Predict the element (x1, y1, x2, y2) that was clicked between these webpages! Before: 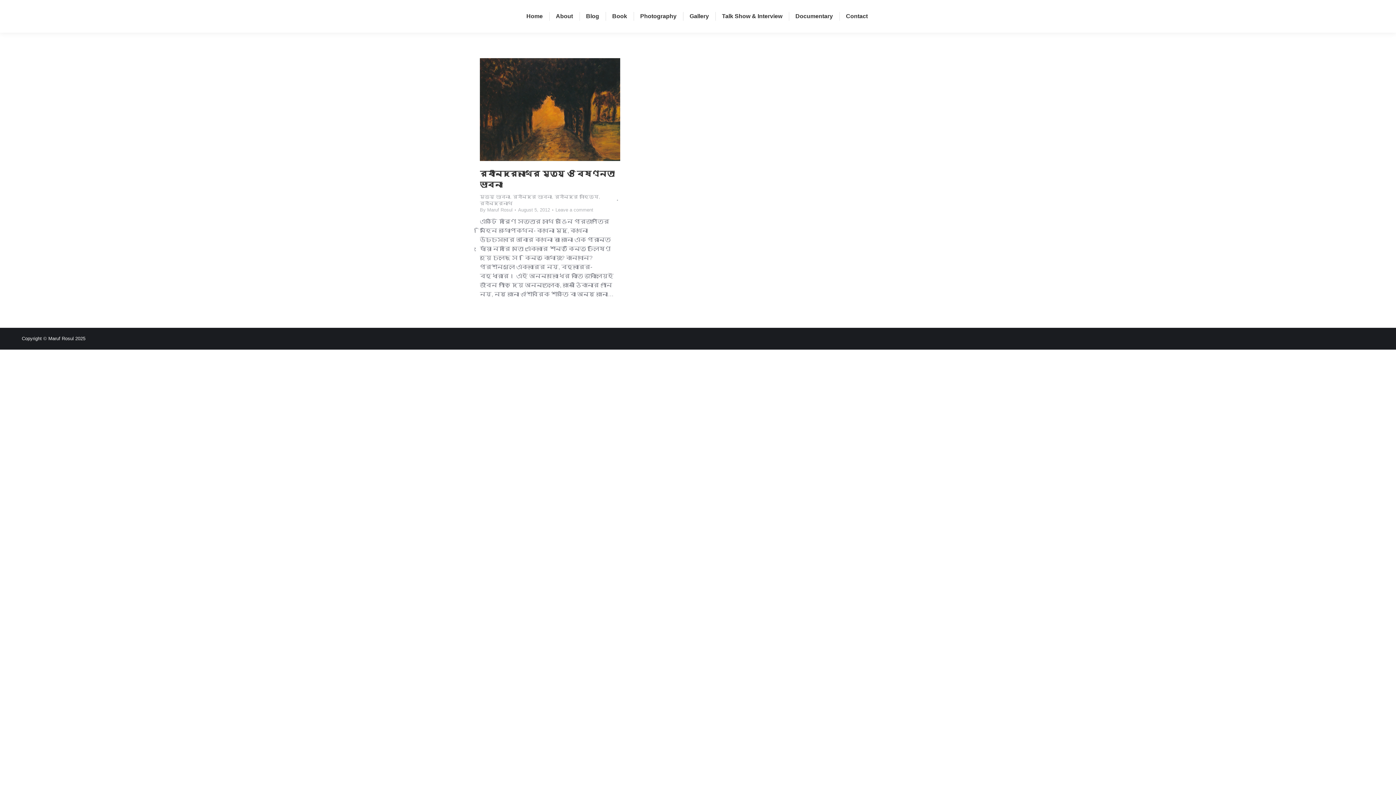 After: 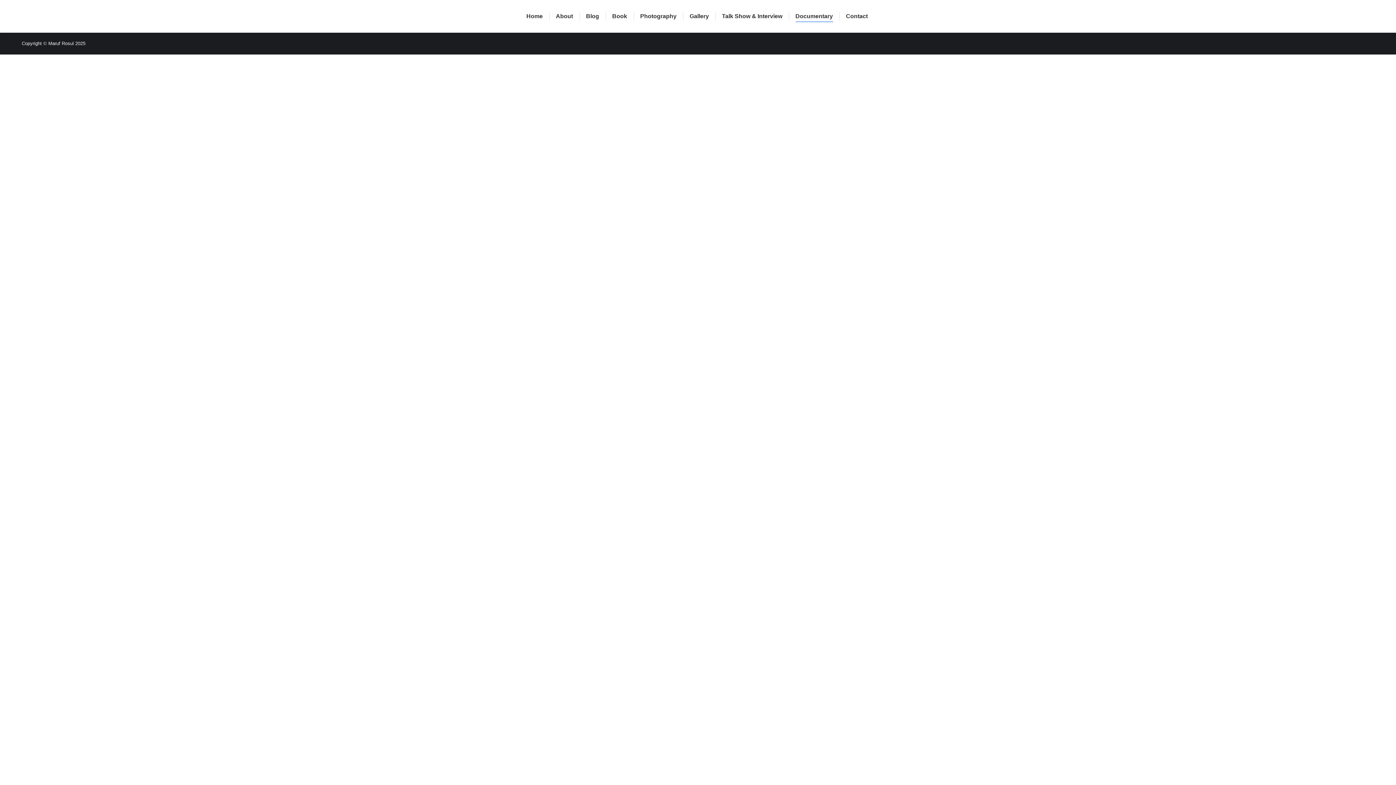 Action: label: Documentary bbox: (794, 6, 834, 26)